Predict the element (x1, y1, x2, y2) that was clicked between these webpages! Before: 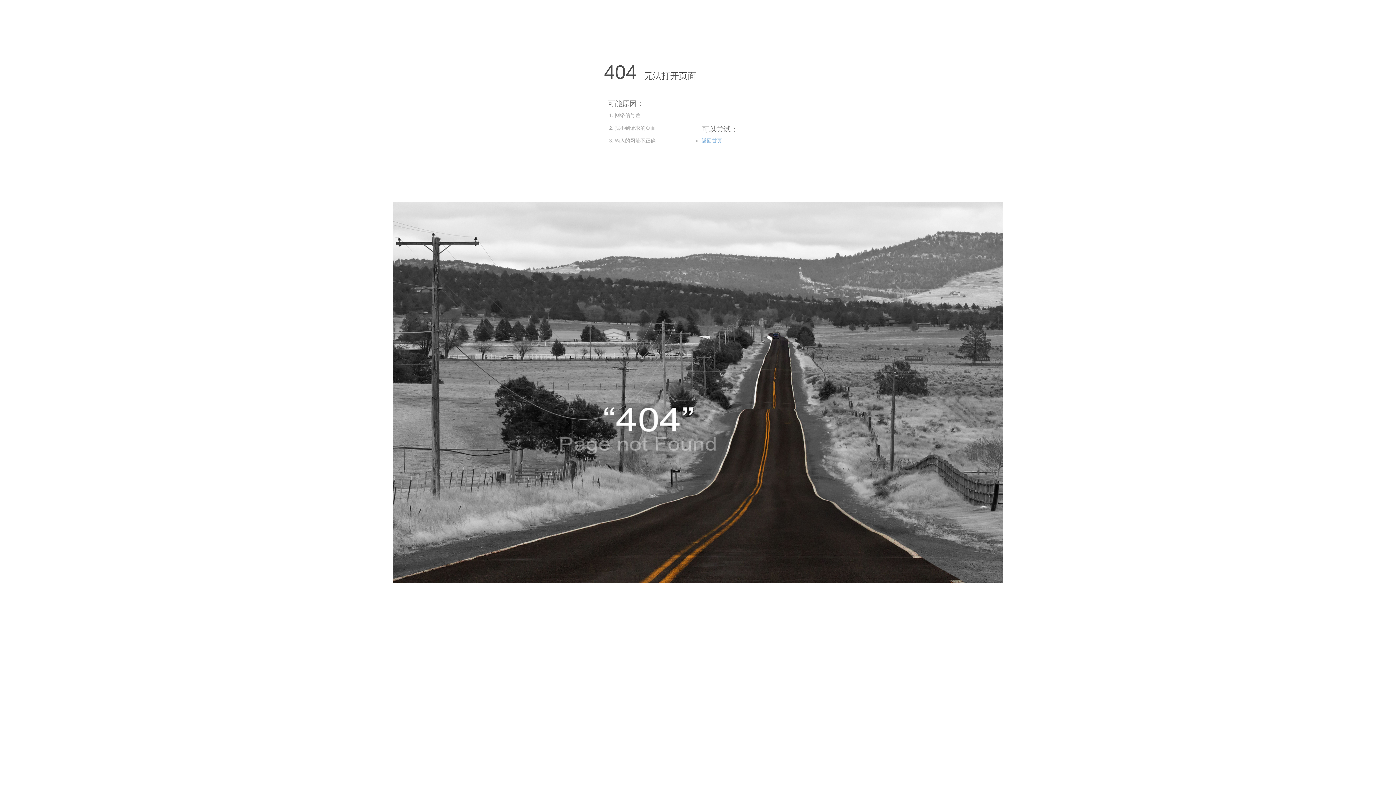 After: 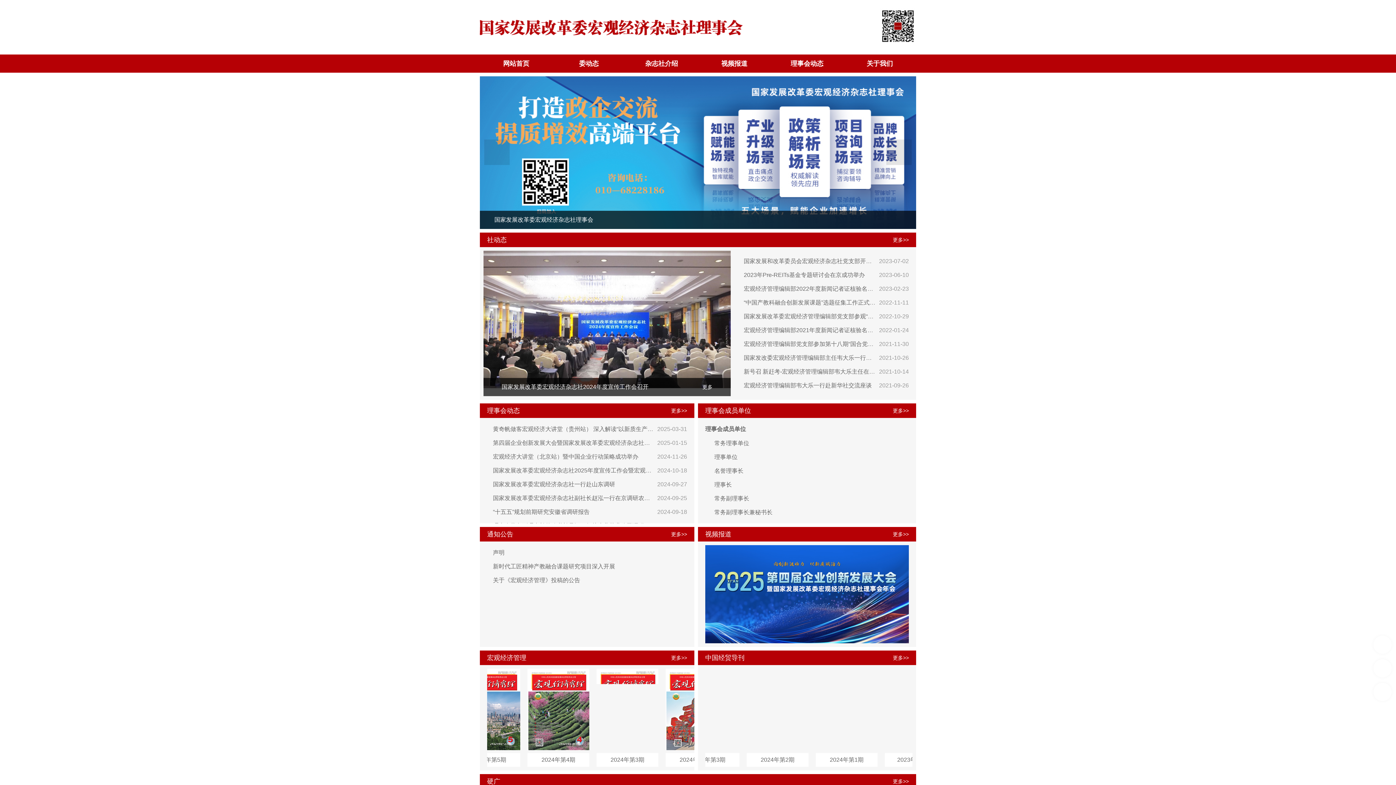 Action: bbox: (701, 137, 722, 143) label: 返回首页